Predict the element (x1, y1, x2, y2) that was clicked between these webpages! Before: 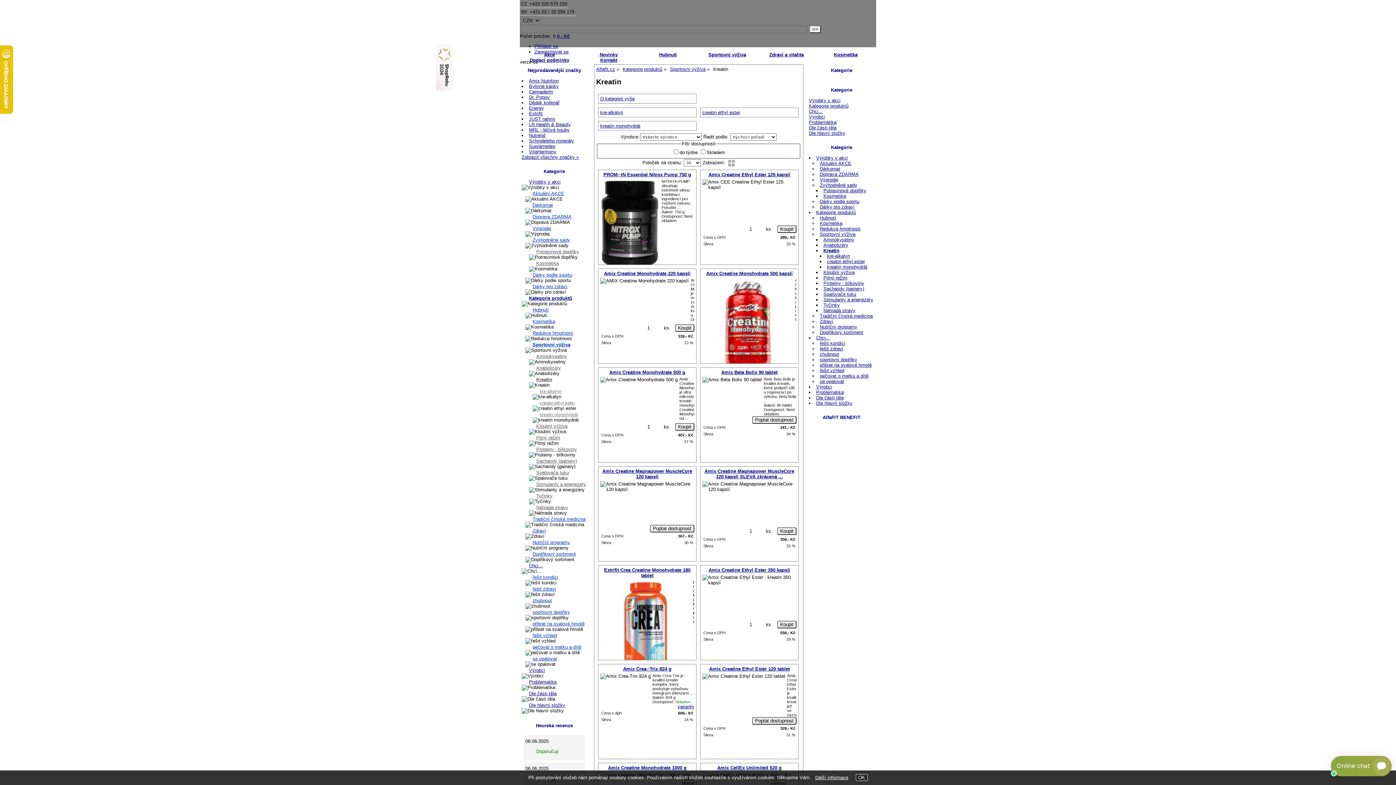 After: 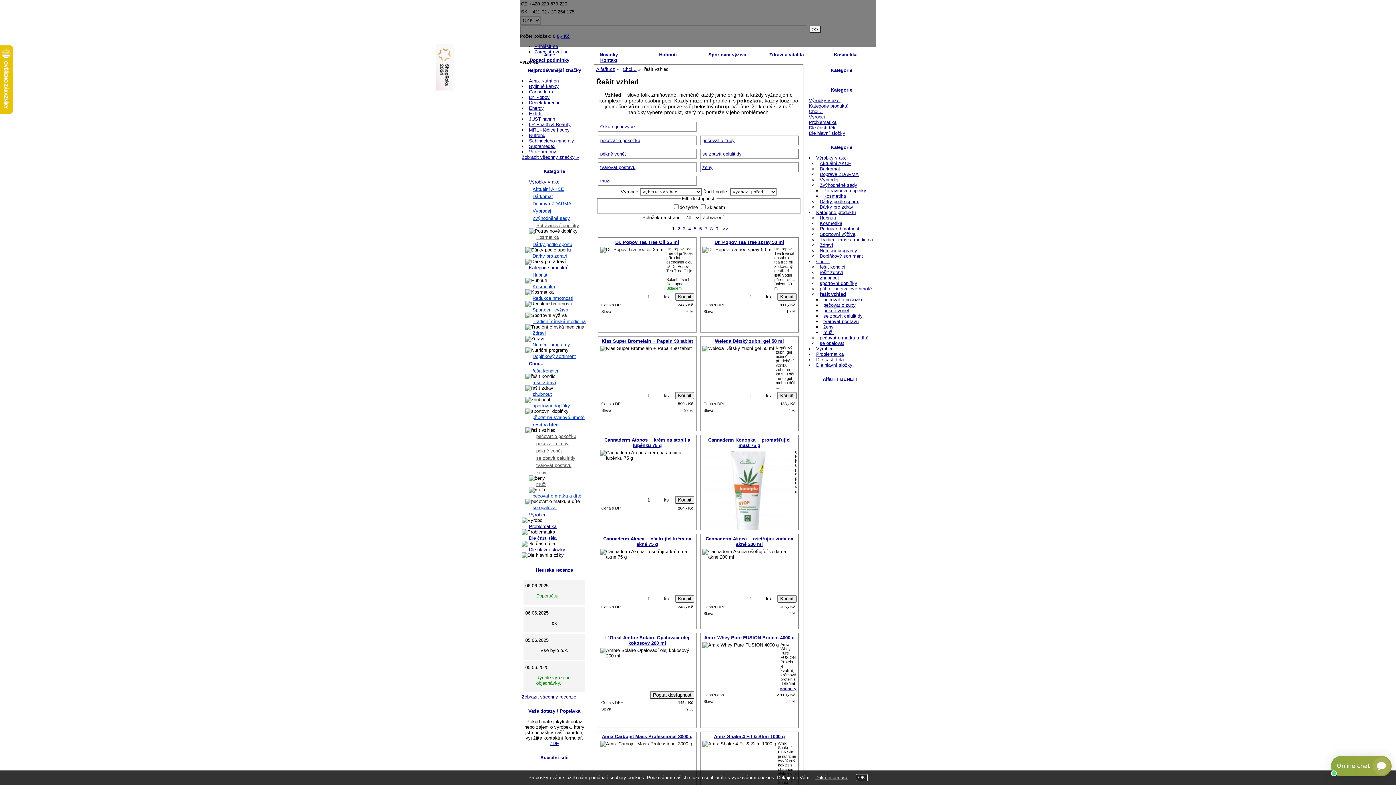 Action: bbox: (532, 633, 557, 638) label: řešit vzhled